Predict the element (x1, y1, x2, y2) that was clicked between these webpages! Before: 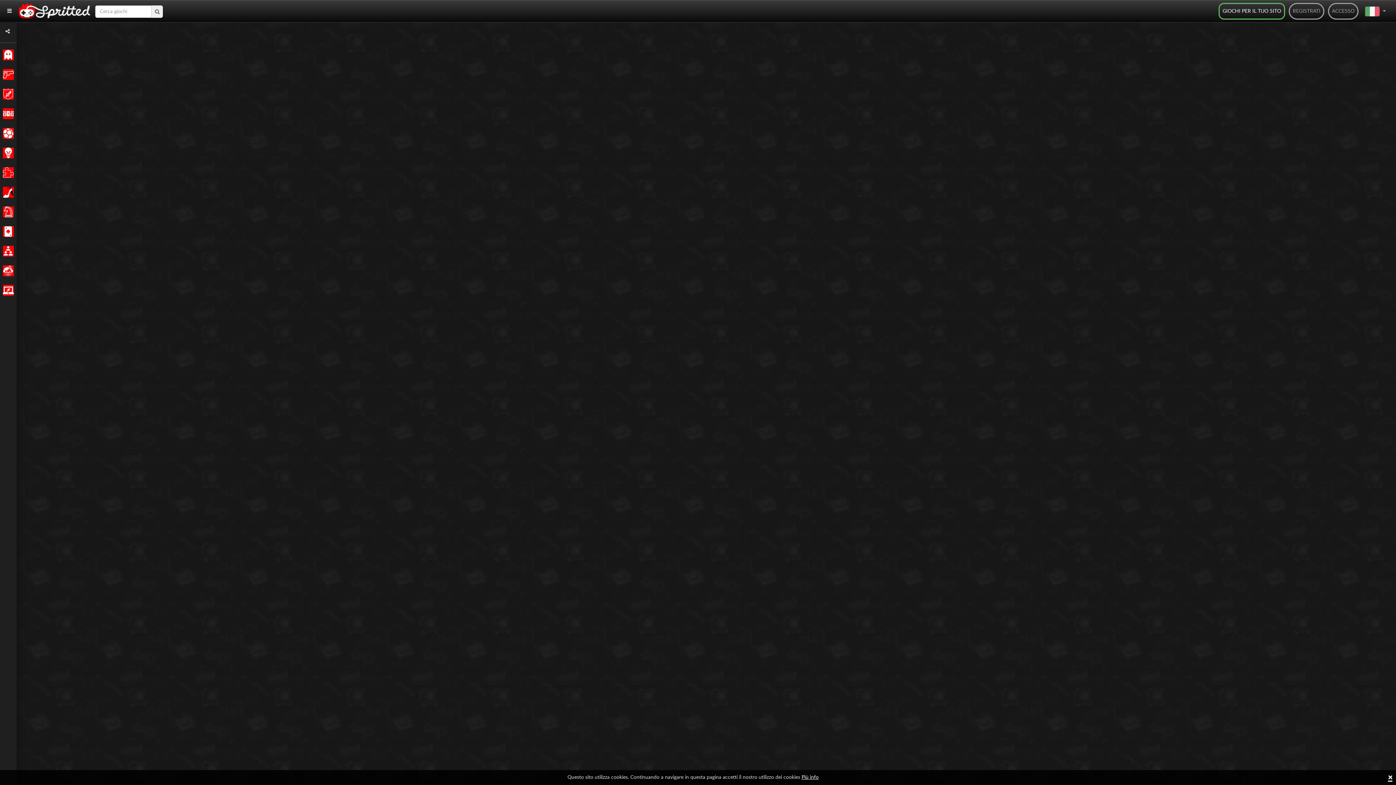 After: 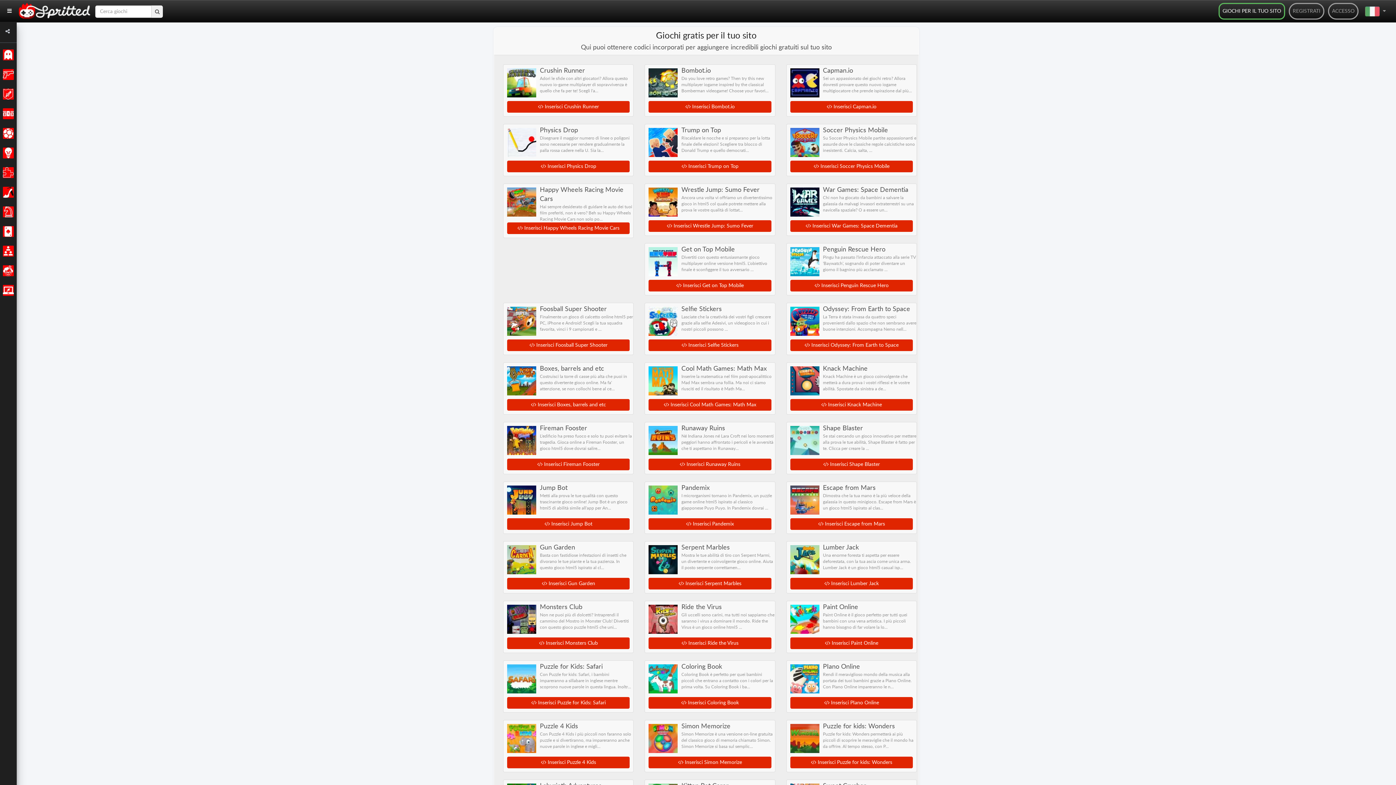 Action: bbox: (1218, 2, 1285, 19) label: GIOCHI PER IL TUO SITO